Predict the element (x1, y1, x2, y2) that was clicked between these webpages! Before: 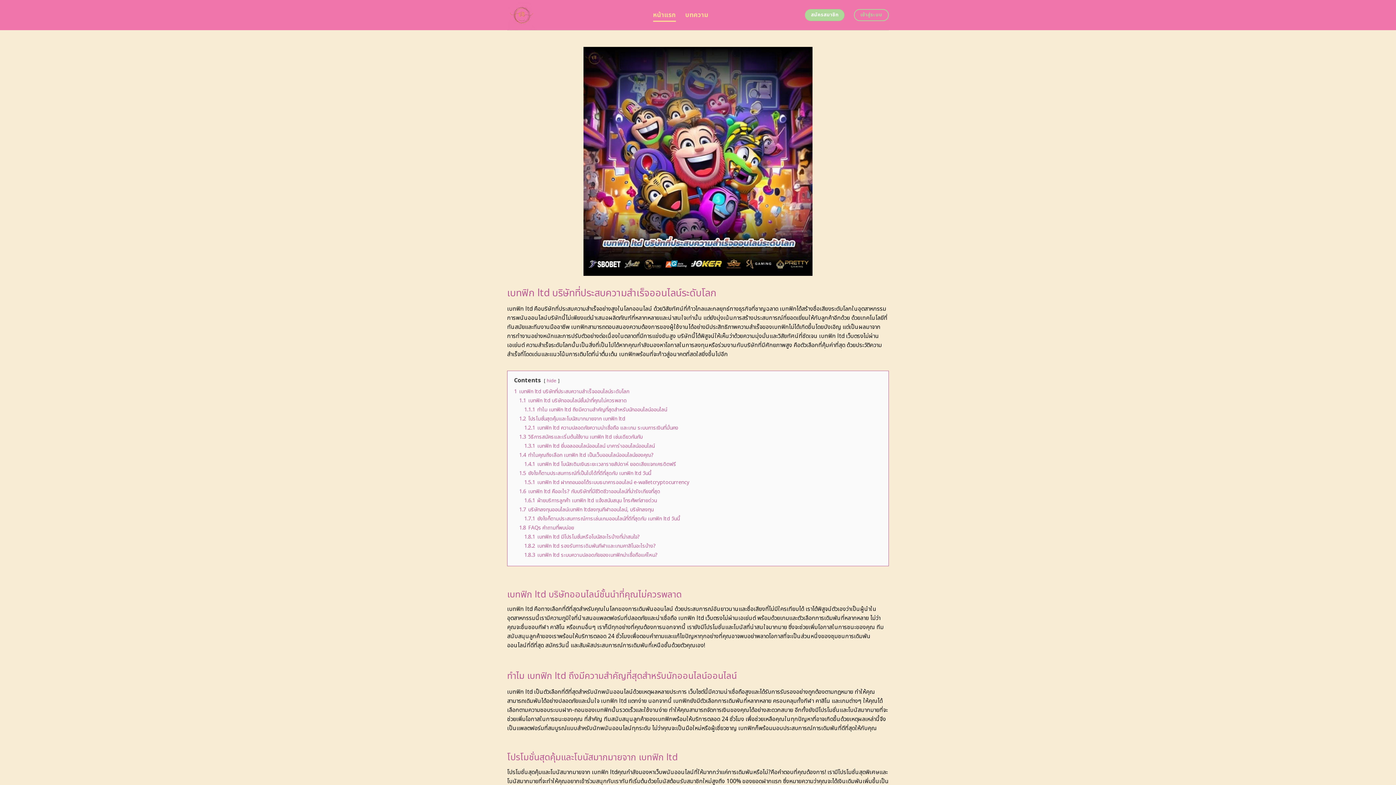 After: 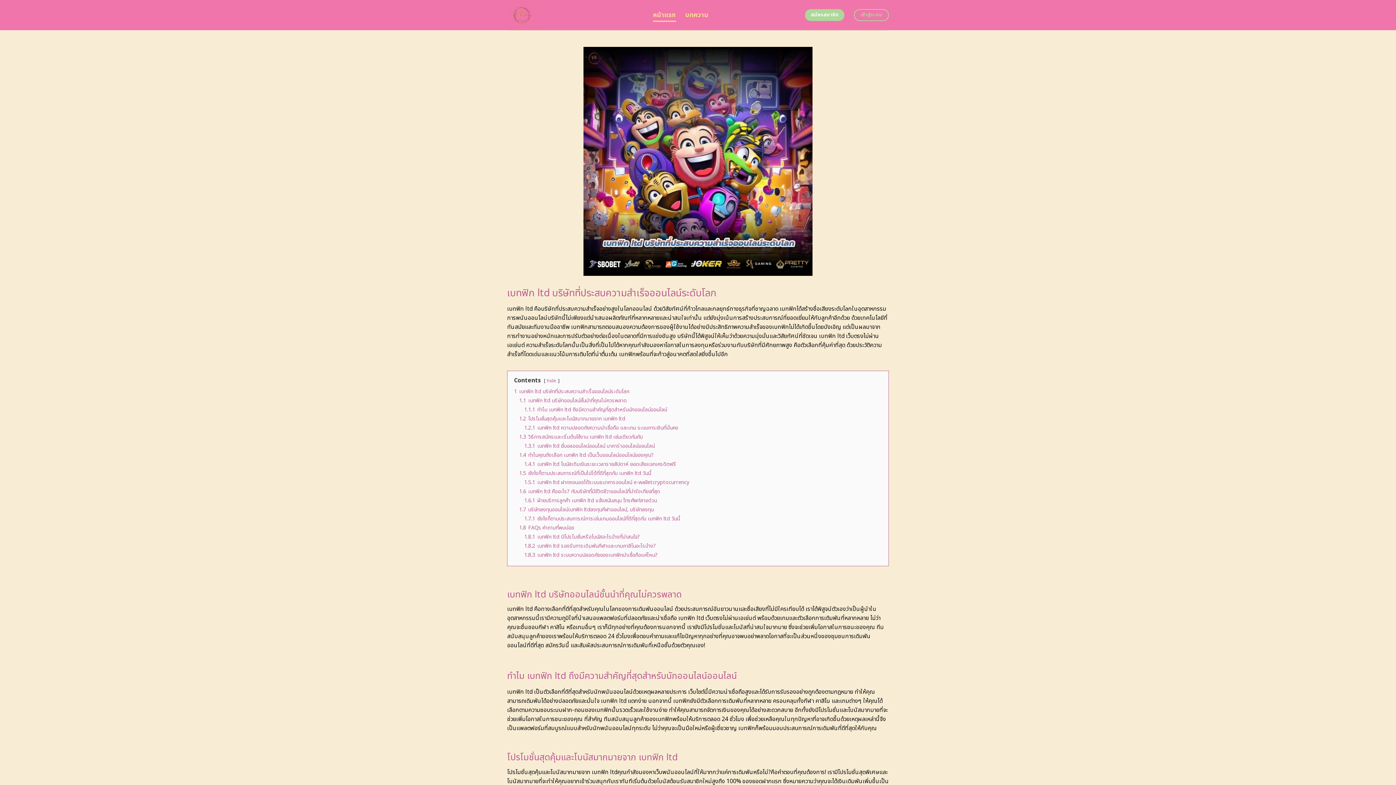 Action: bbox: (507, 0, 642, 30)